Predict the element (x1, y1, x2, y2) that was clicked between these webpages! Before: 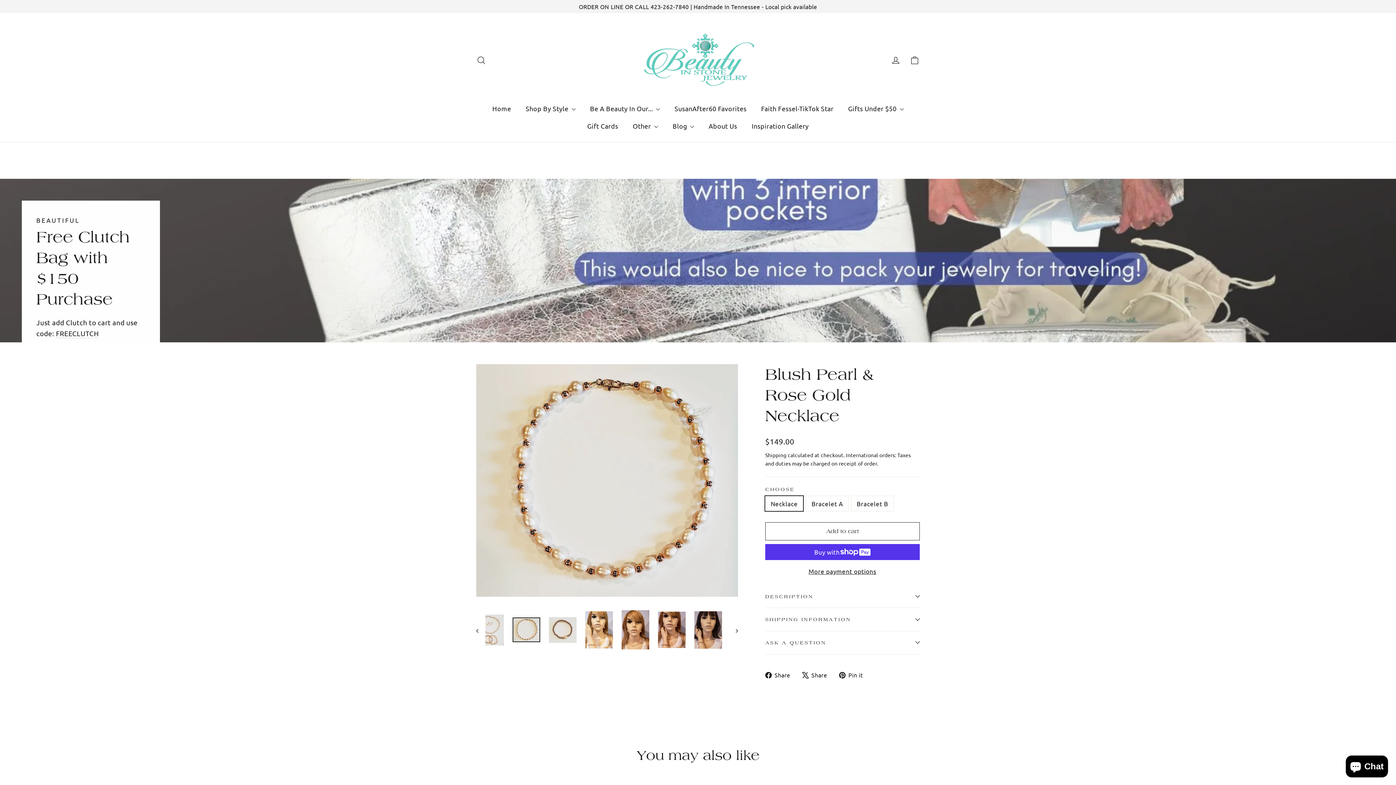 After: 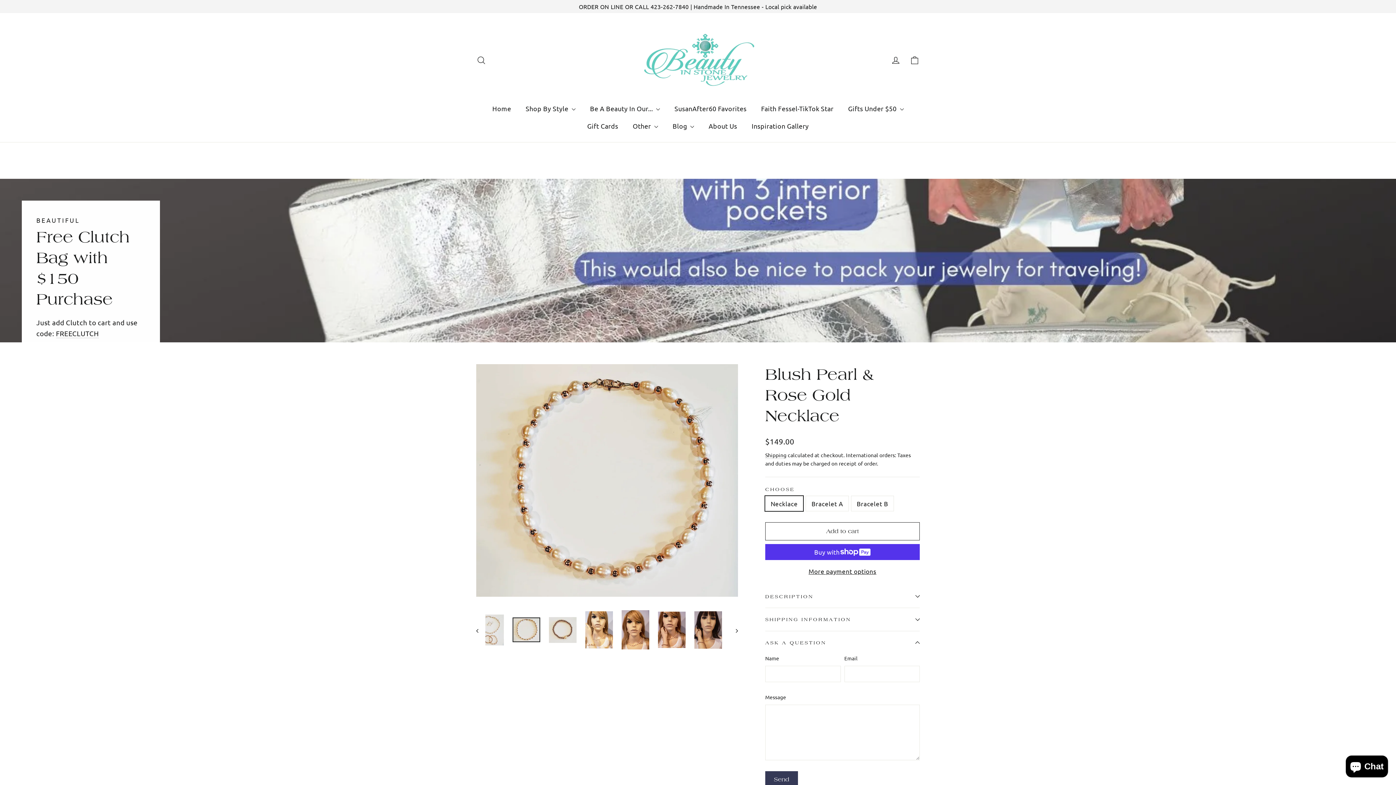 Action: bbox: (765, 631, 920, 654) label: ASK A QUESTION